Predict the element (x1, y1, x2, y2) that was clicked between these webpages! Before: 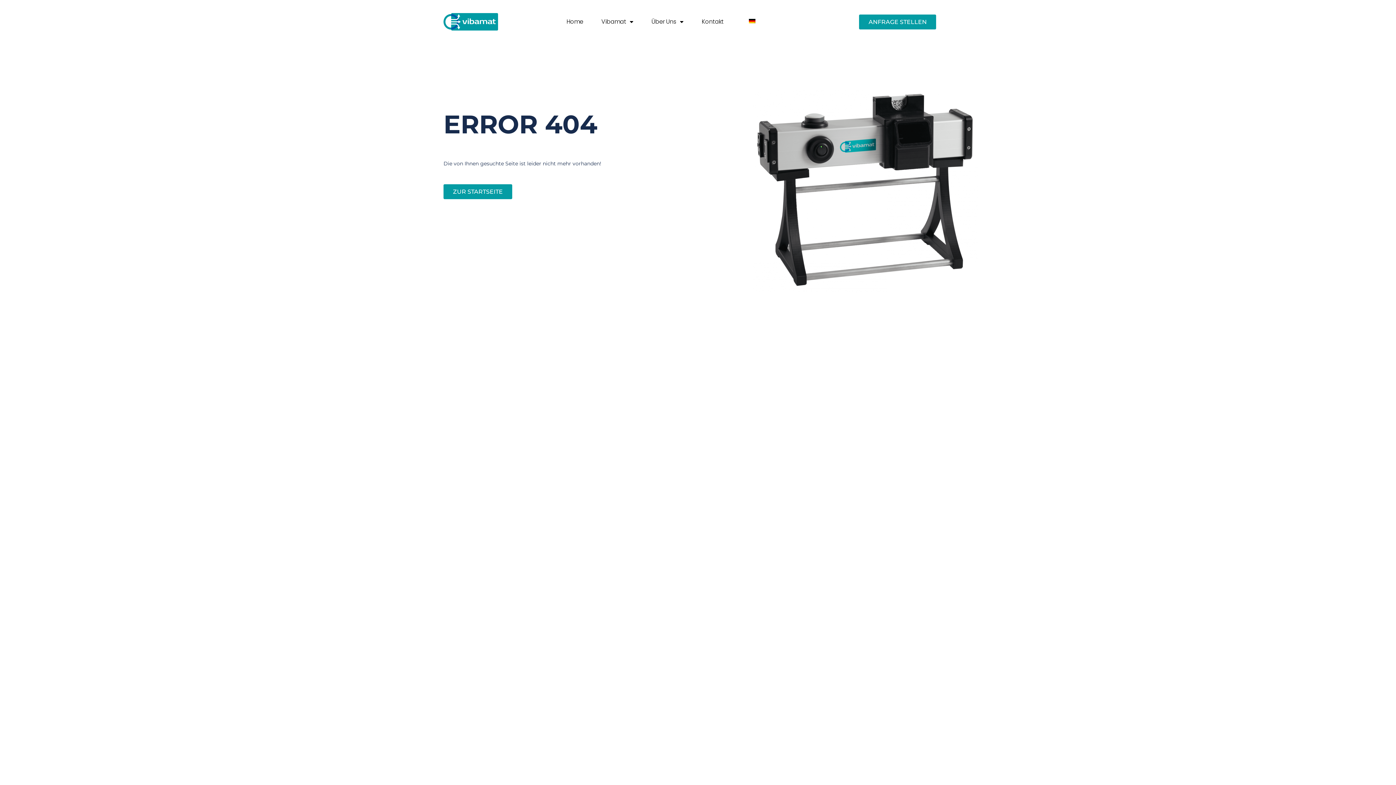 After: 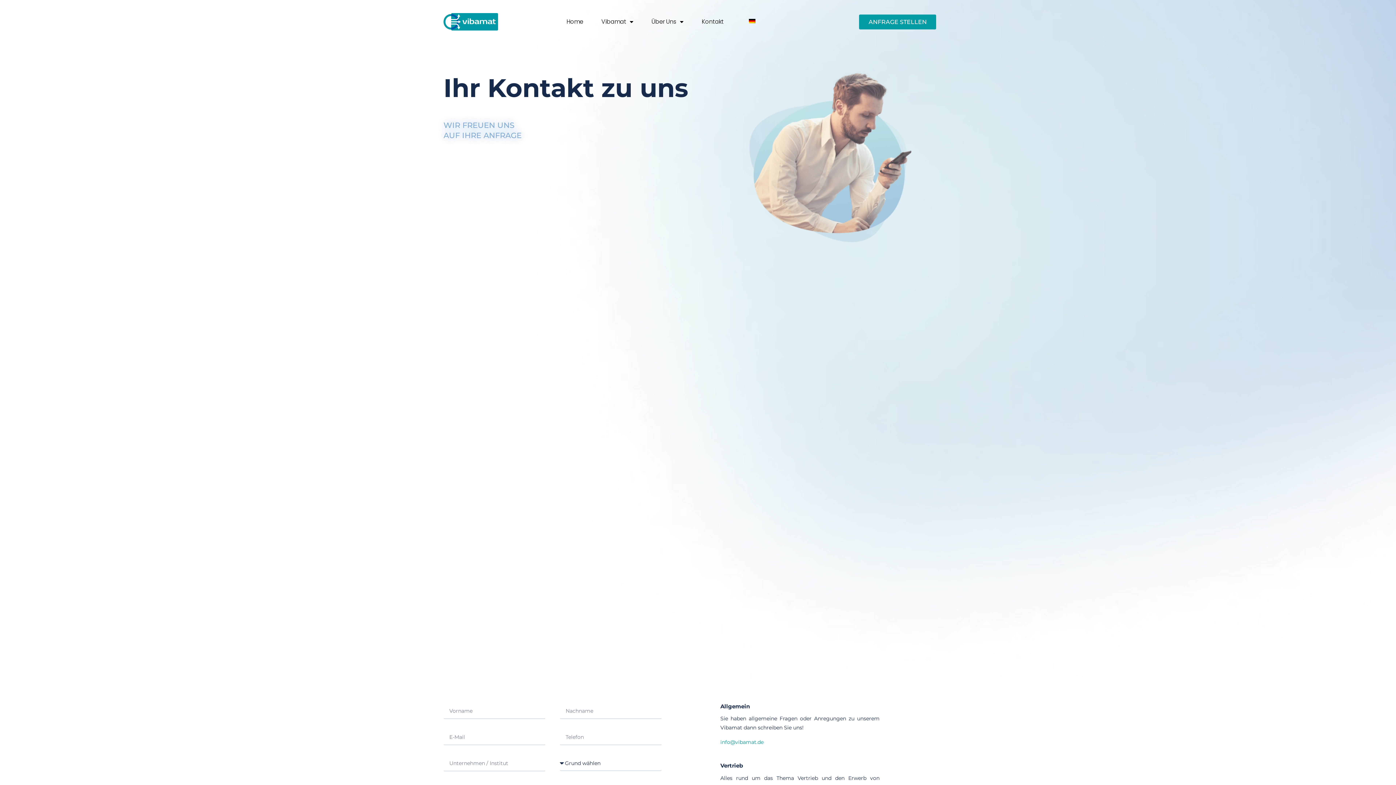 Action: bbox: (692, 13, 732, 30) label: Kontakt